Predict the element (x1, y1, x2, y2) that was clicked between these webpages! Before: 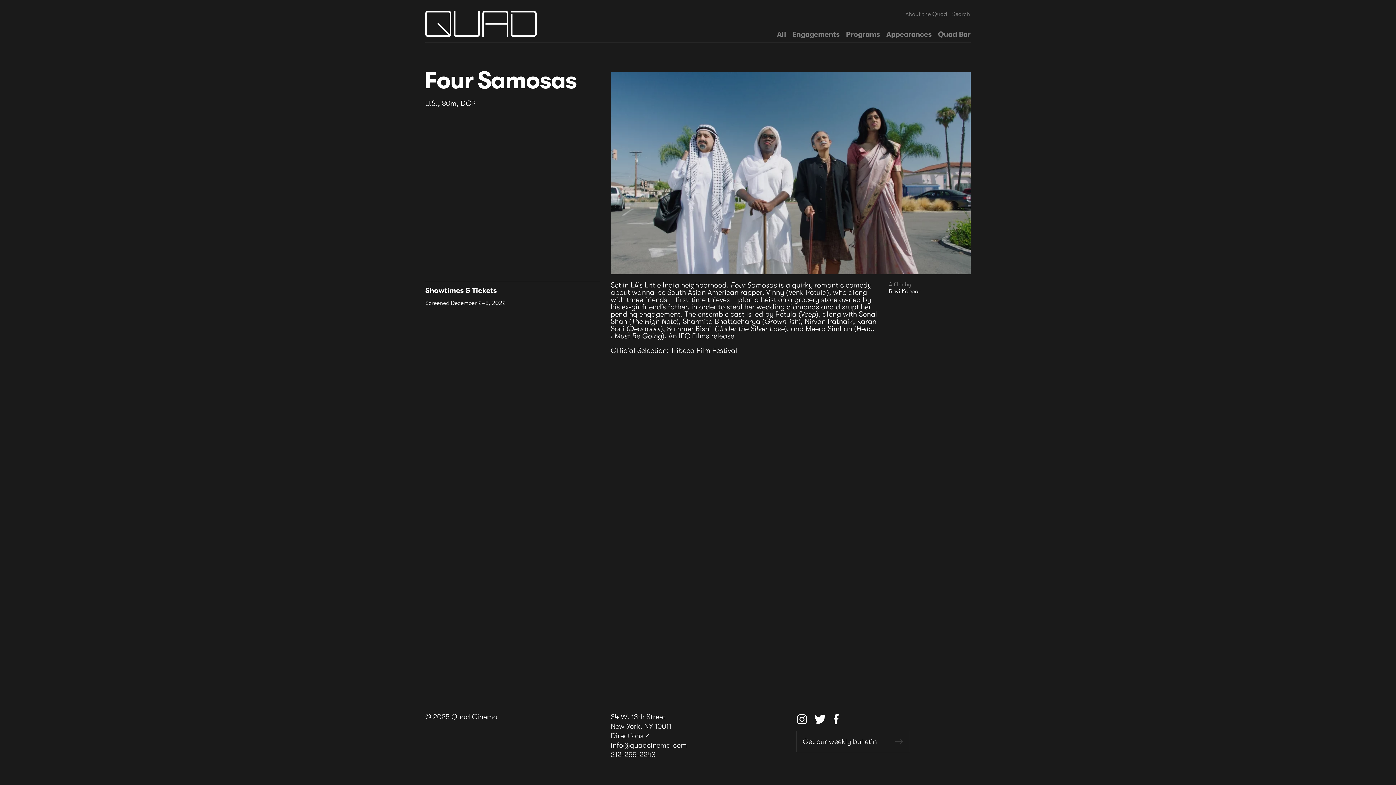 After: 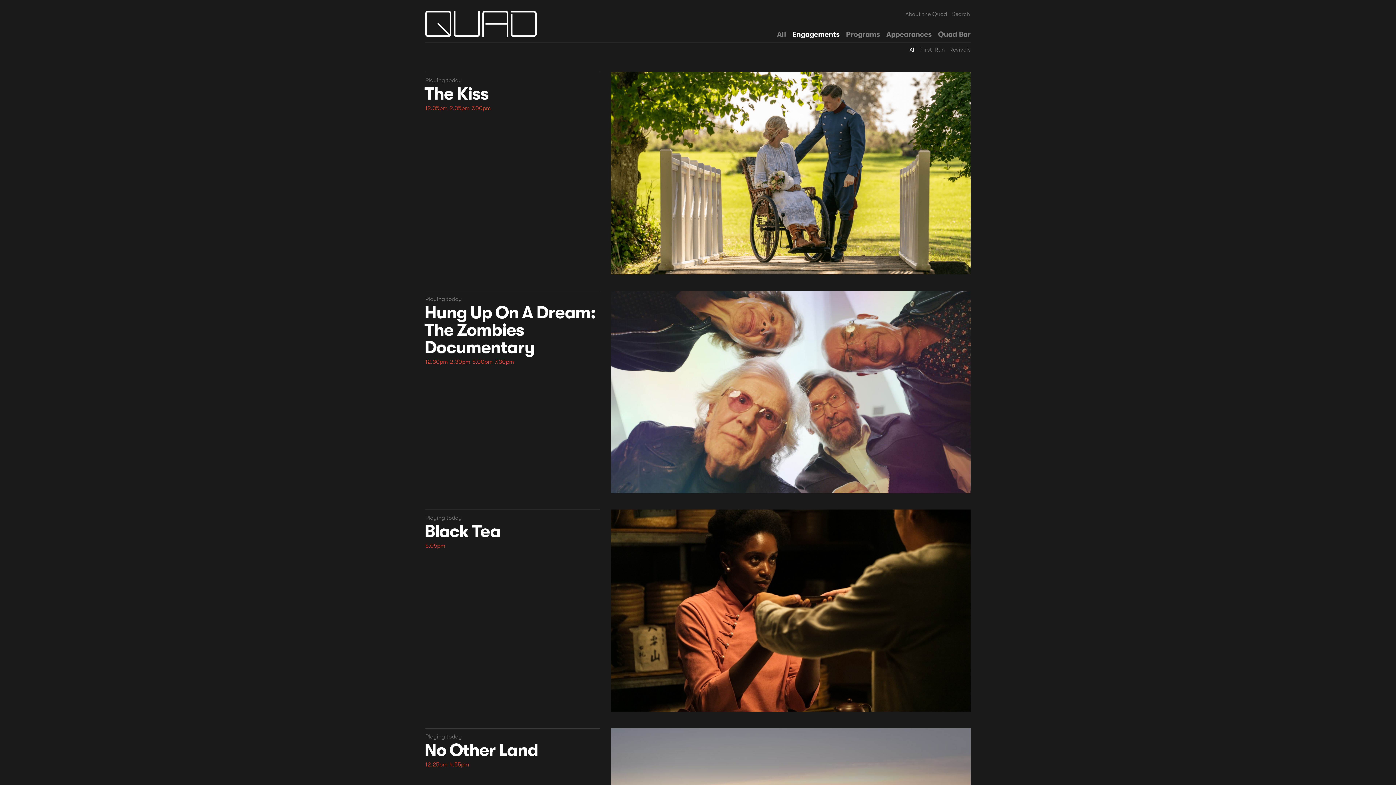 Action: bbox: (792, 30, 839, 38) label: Engagements